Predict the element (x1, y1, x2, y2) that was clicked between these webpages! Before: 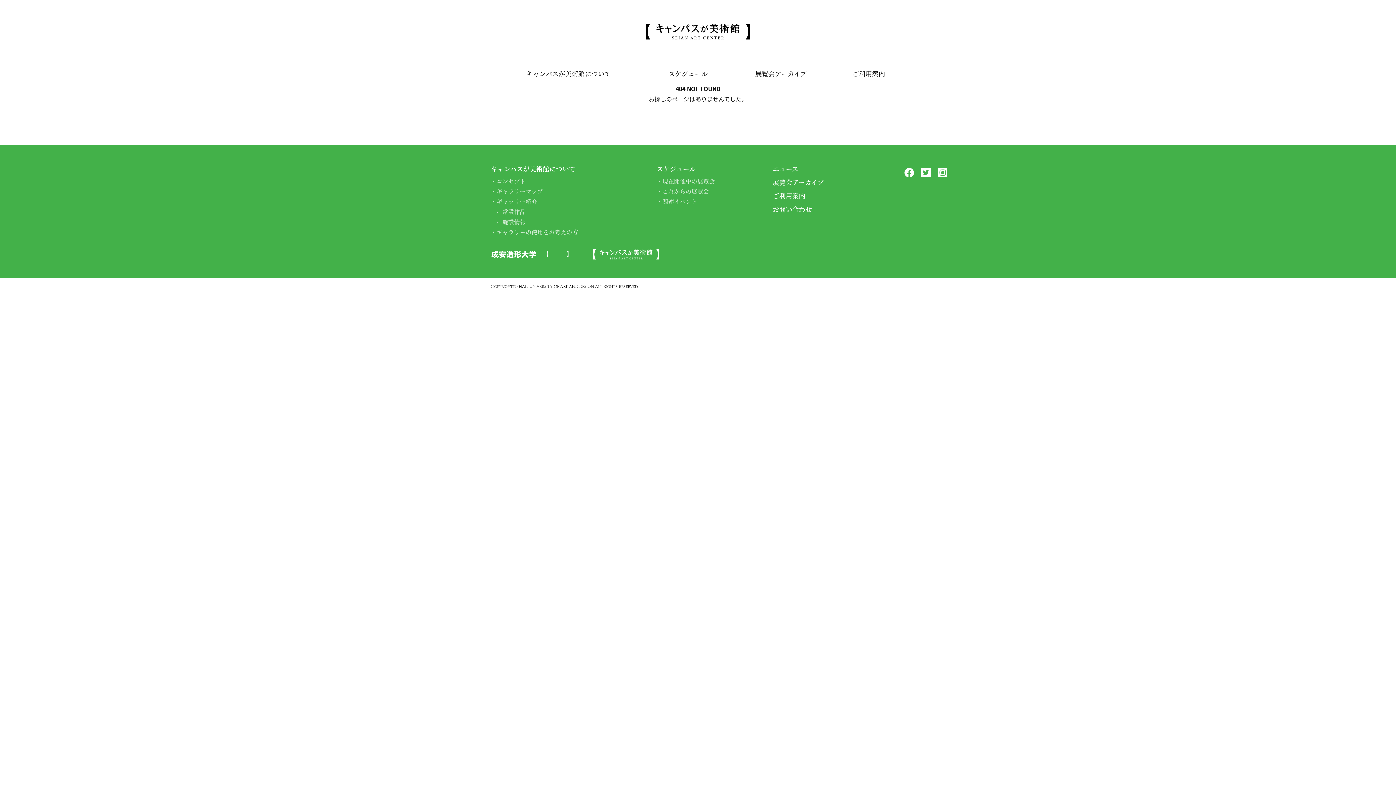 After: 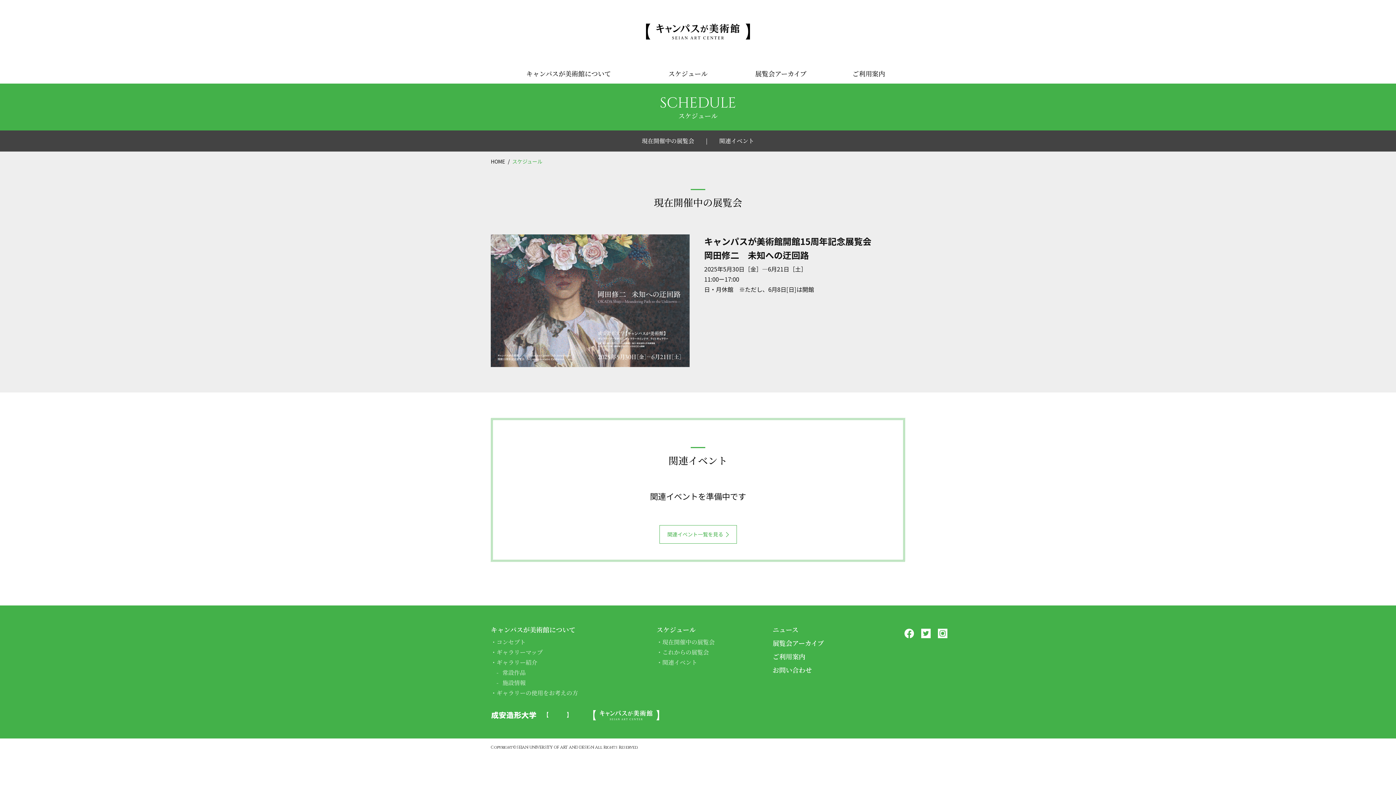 Action: bbox: (656, 164, 696, 173) label: スケジュール